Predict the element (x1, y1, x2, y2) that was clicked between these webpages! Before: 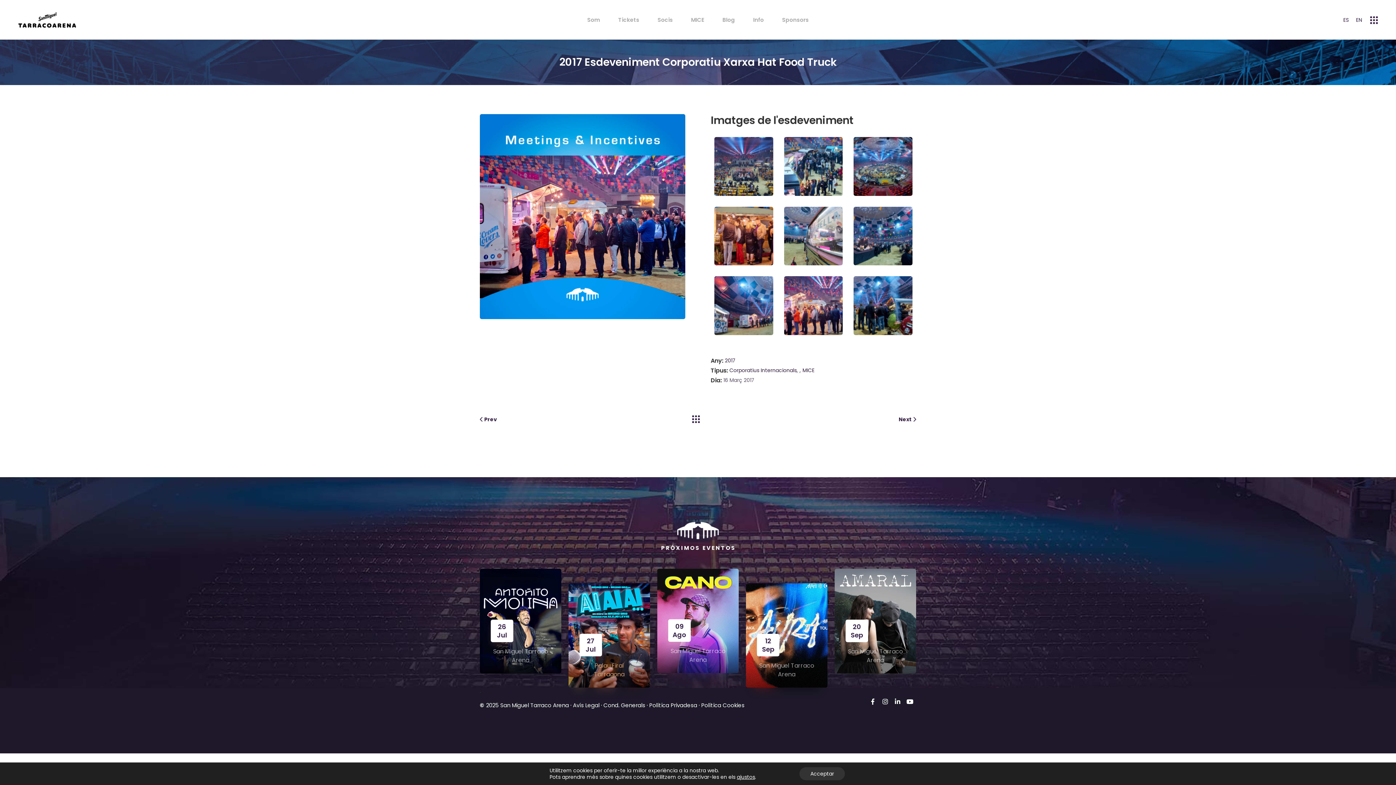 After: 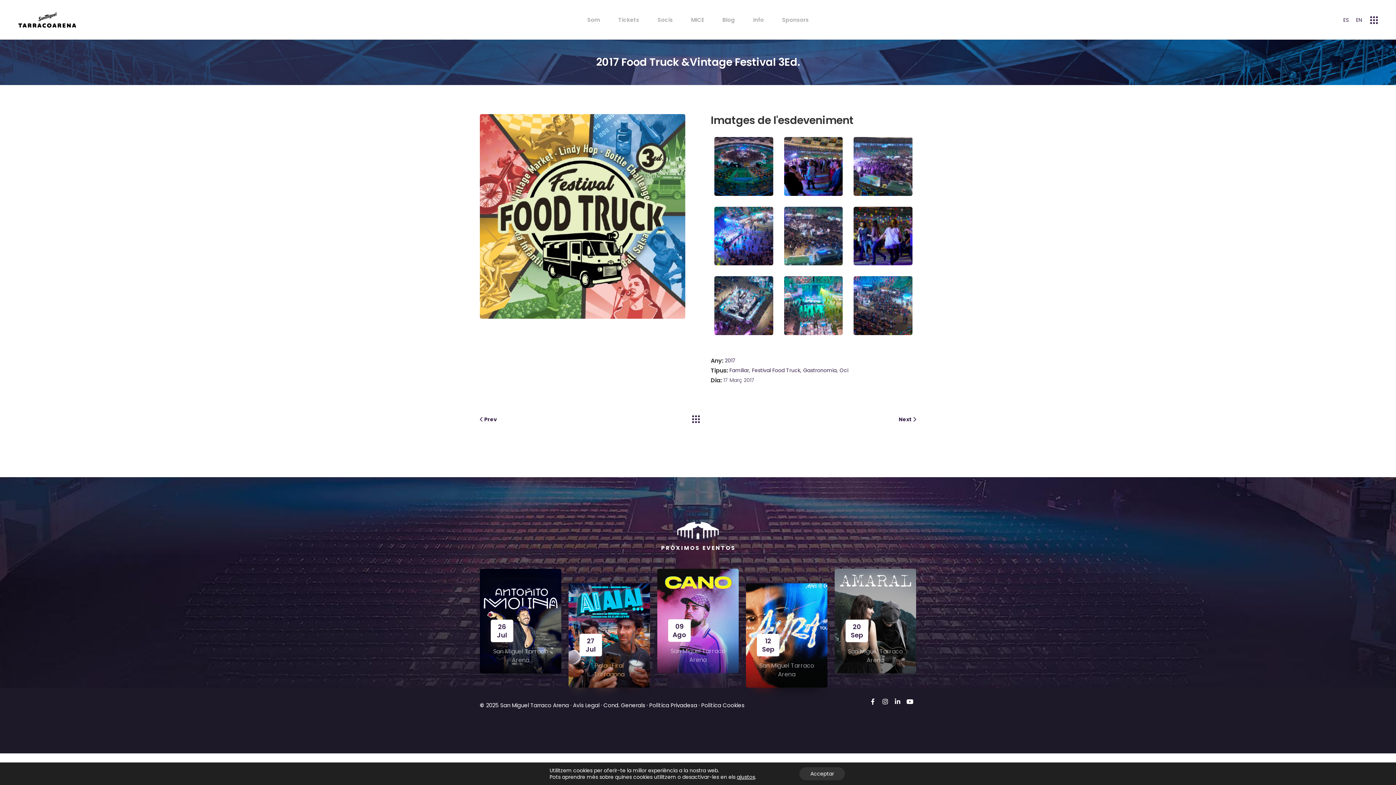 Action: label: Next bbox: (898, 415, 916, 424)